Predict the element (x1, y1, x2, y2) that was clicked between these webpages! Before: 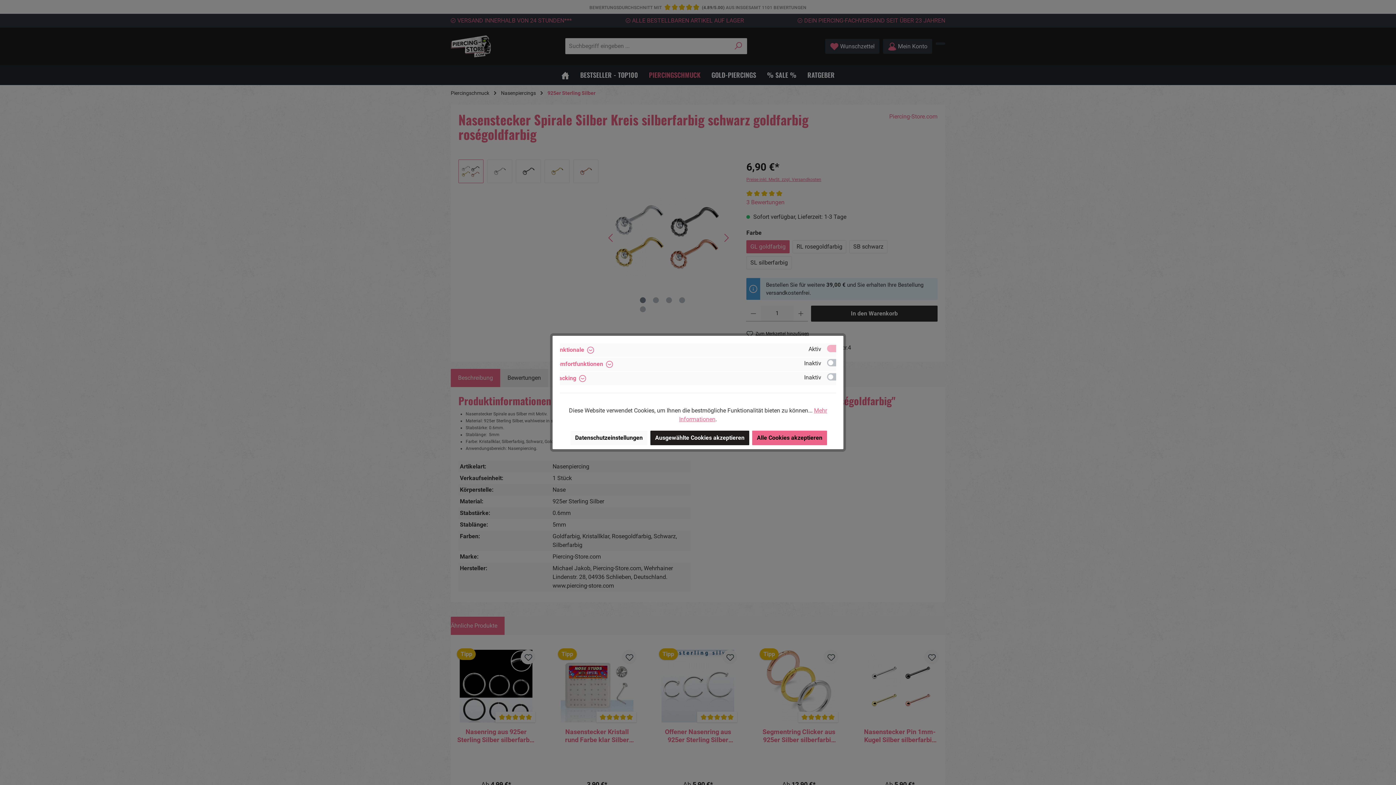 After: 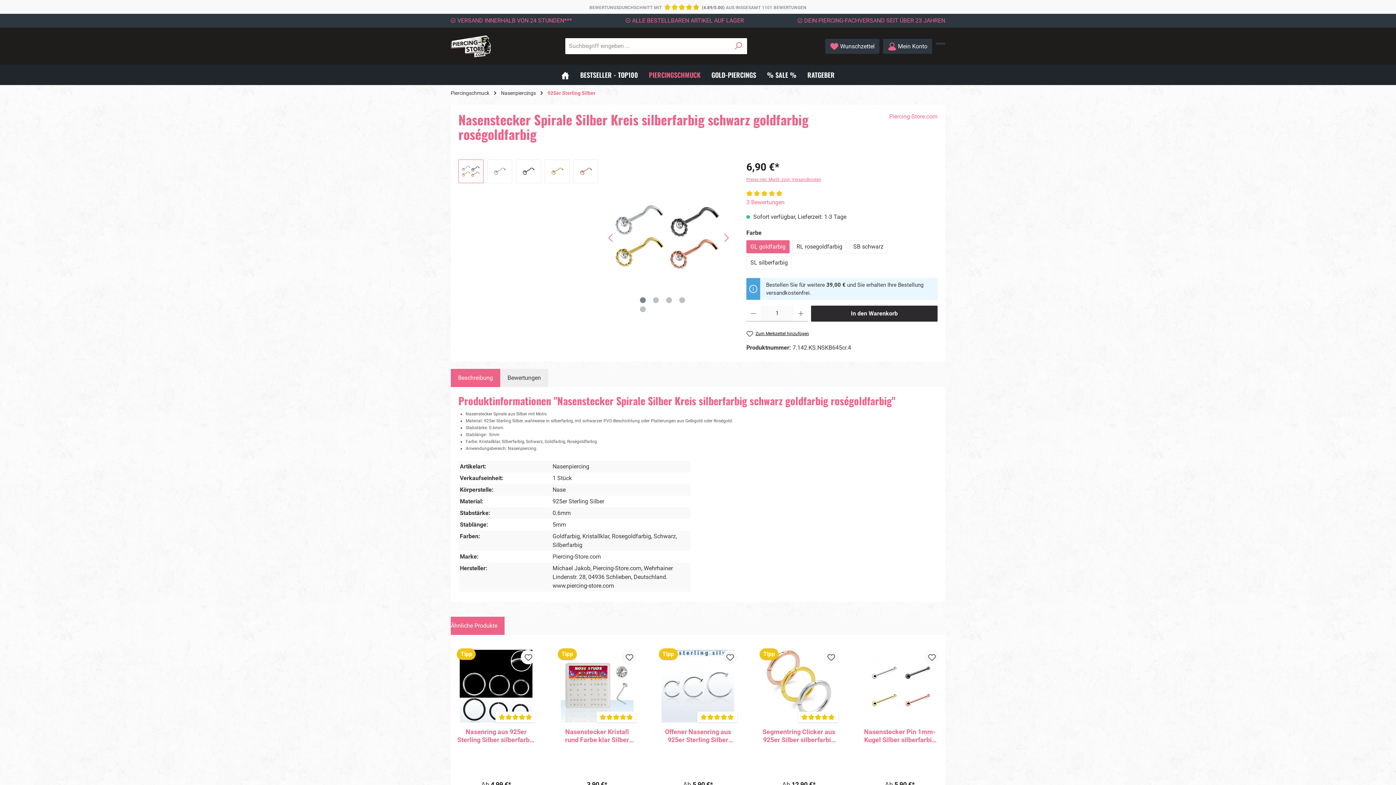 Action: label: Alle Cookies akzeptieren bbox: (752, 430, 827, 445)